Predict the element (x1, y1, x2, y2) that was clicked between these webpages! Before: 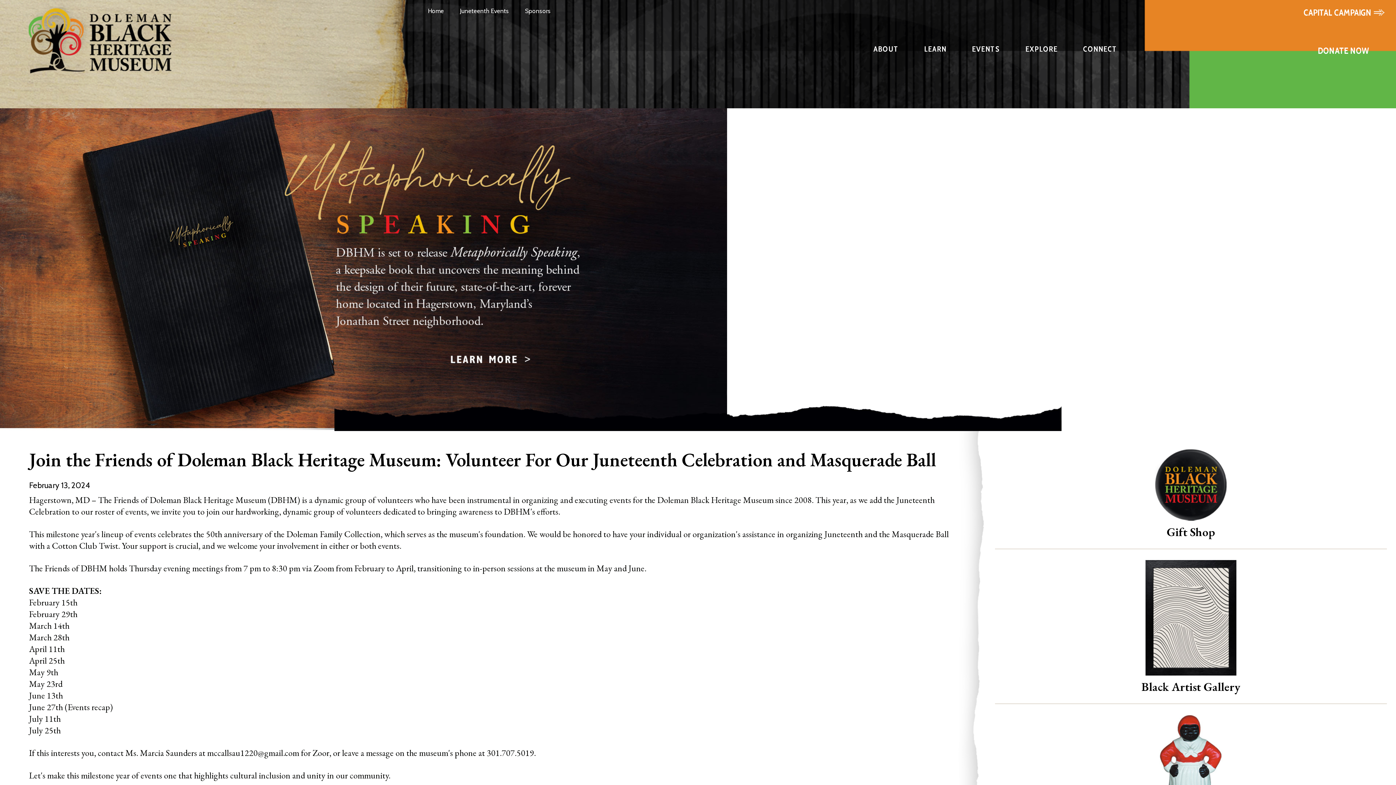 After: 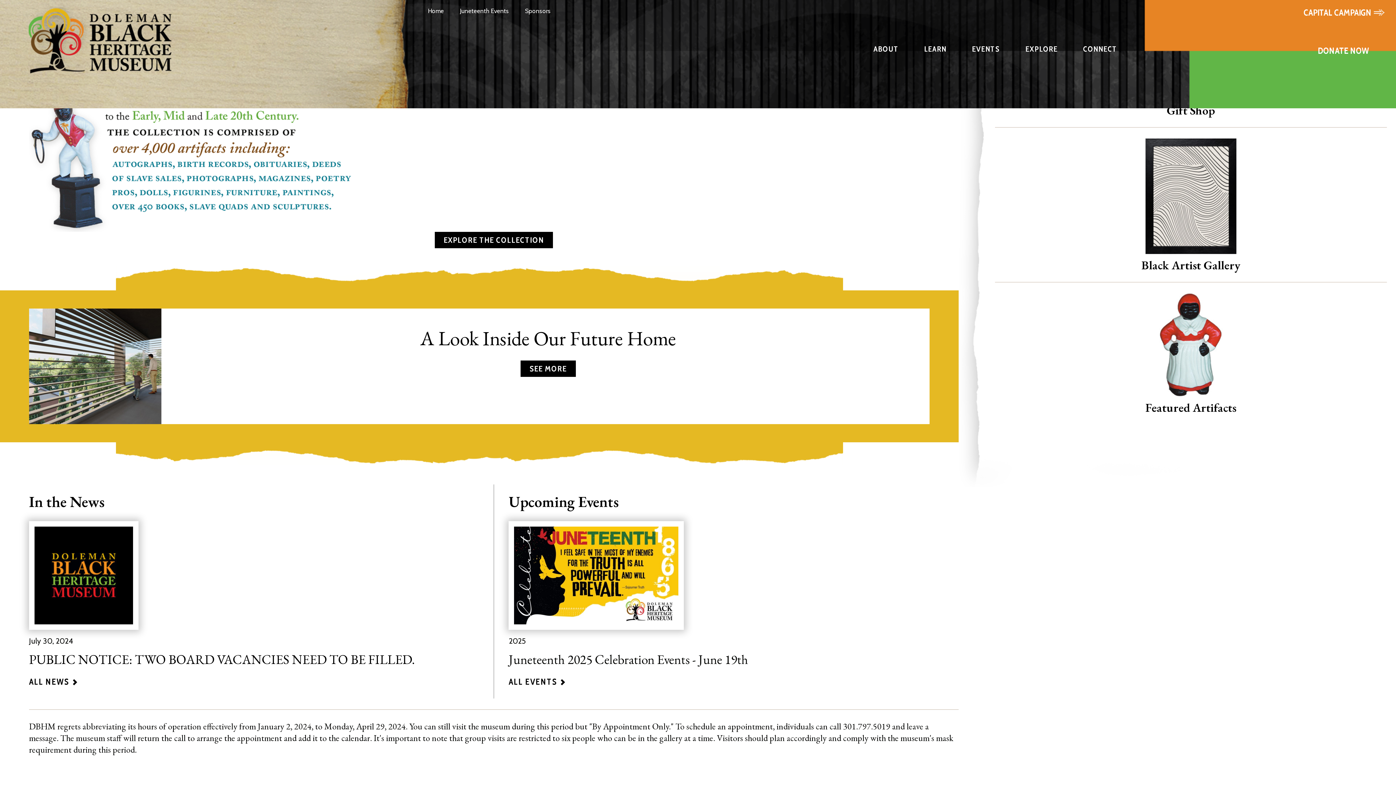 Action: bbox: (428, 7, 444, 14) label: Home